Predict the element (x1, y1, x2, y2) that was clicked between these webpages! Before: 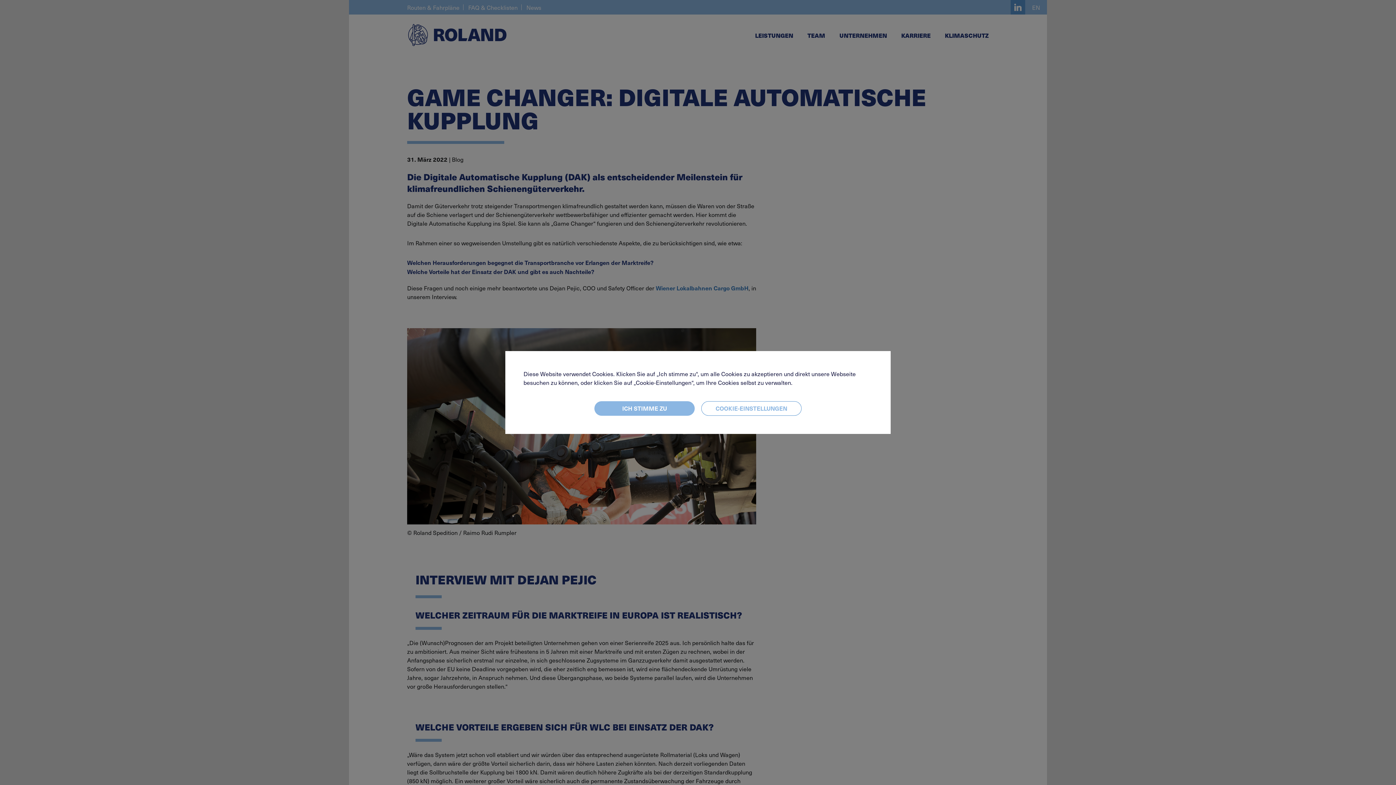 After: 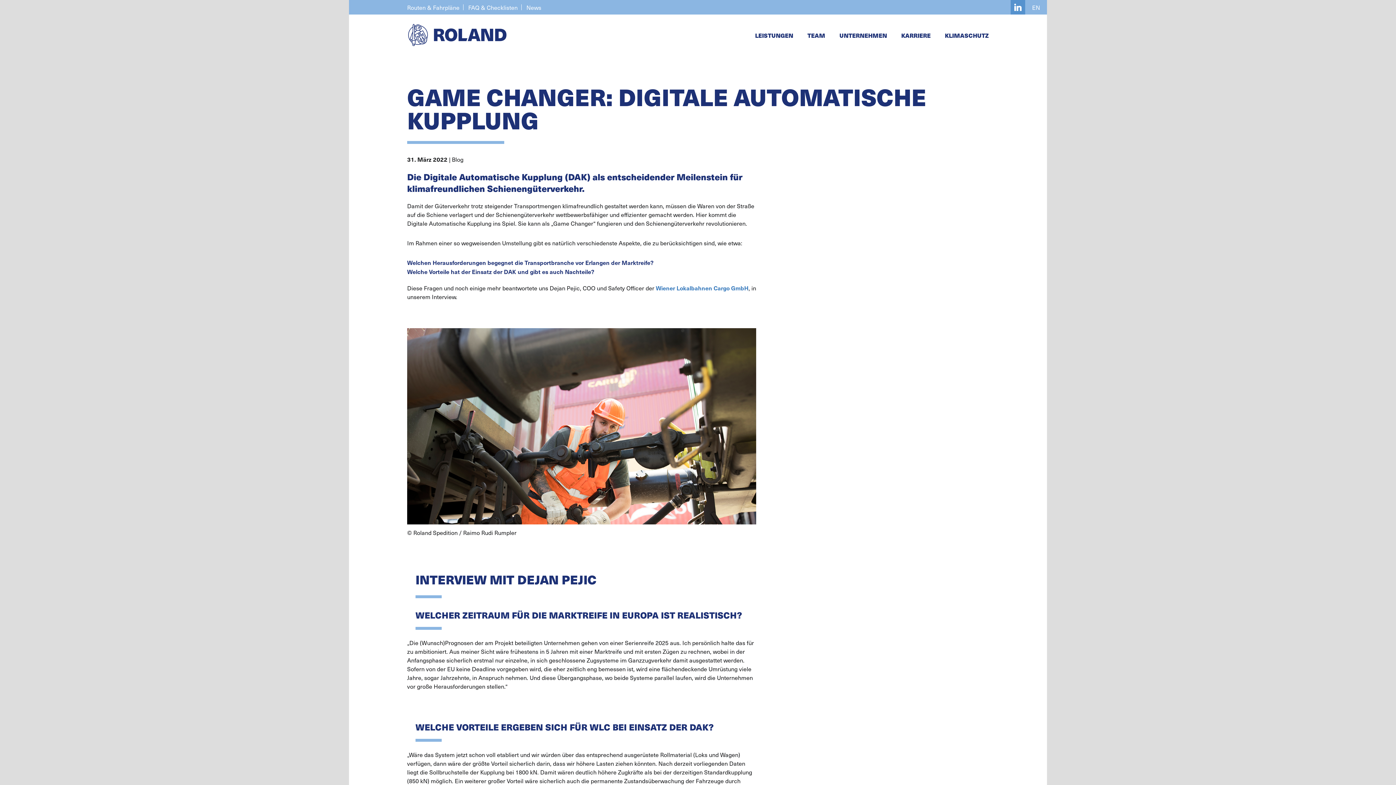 Action: bbox: (594, 401, 694, 416) label: Close